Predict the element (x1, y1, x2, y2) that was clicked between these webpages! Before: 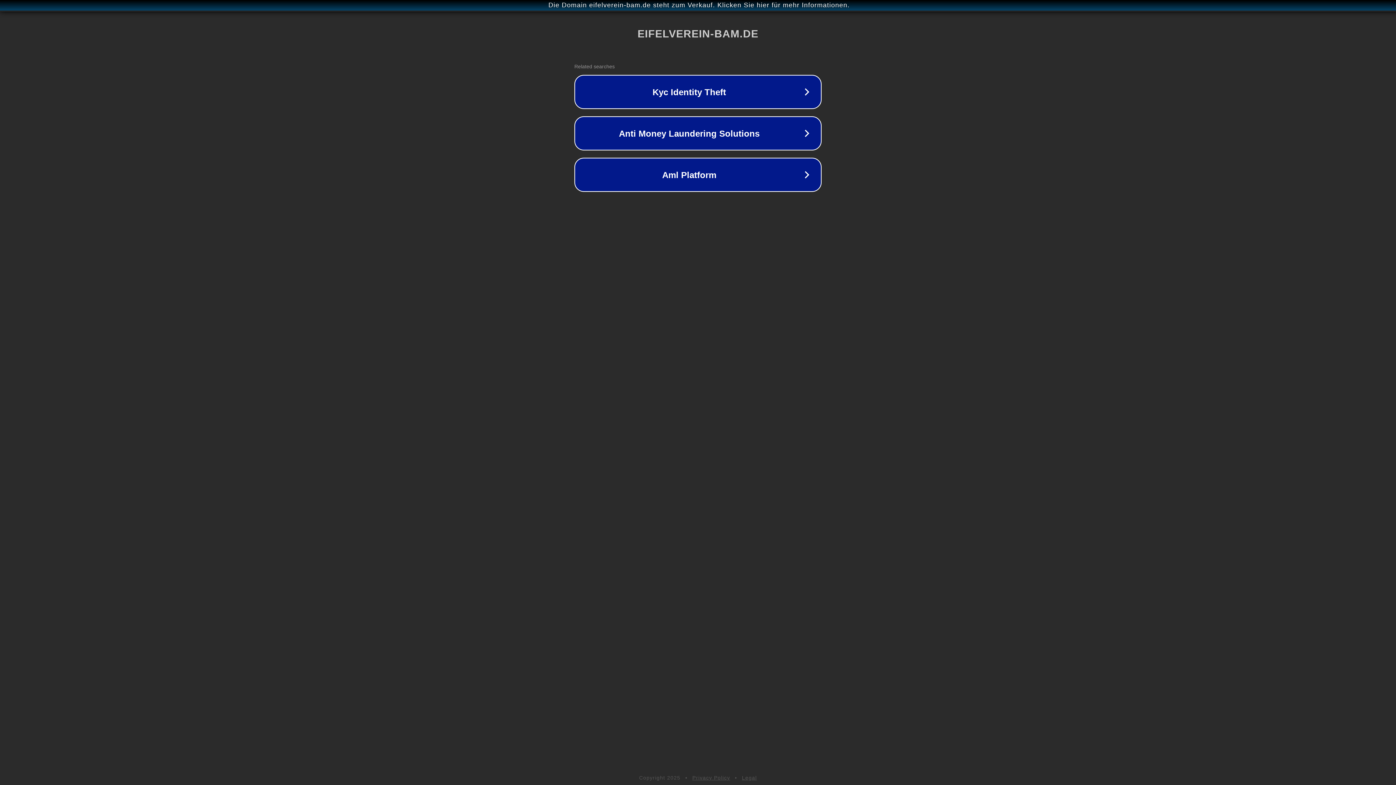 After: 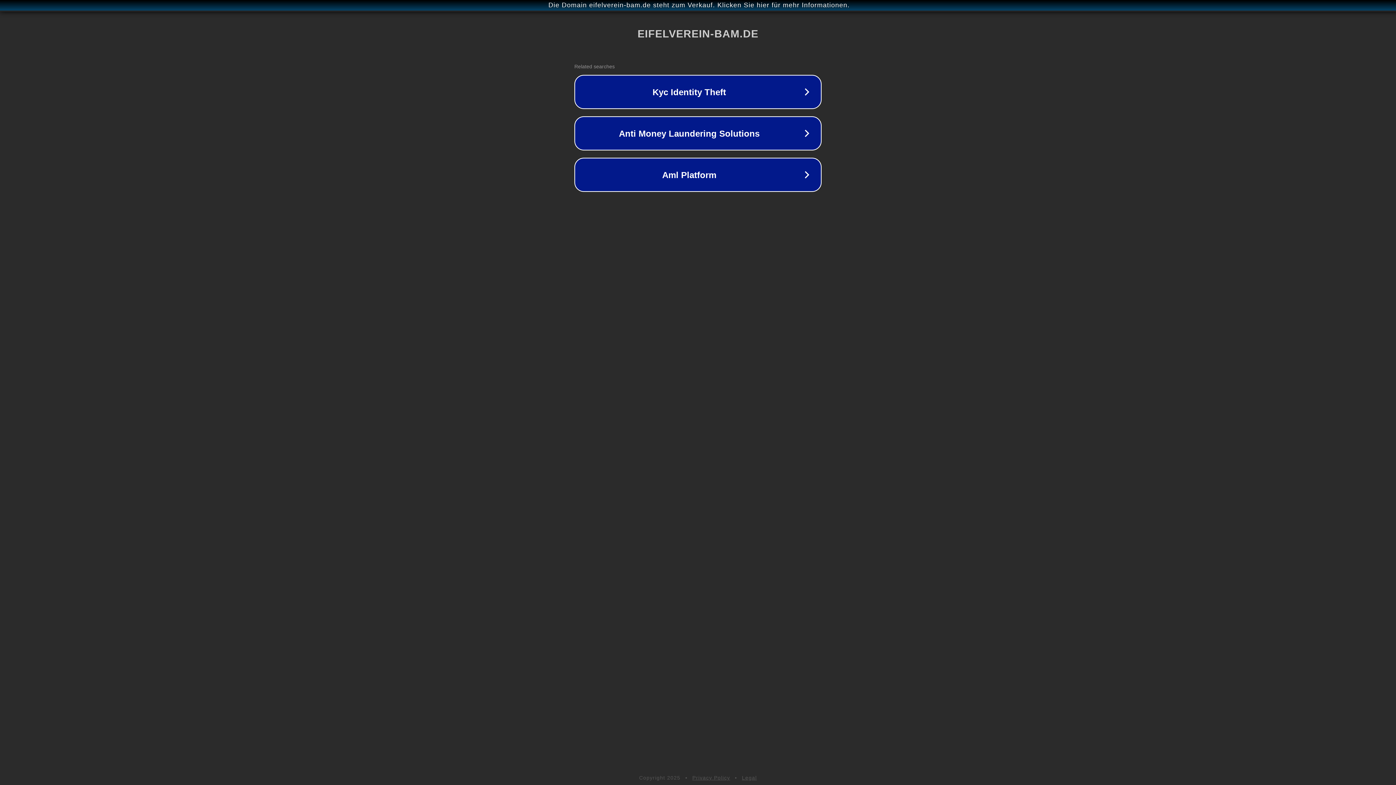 Action: label: Legal bbox: (742, 775, 757, 781)